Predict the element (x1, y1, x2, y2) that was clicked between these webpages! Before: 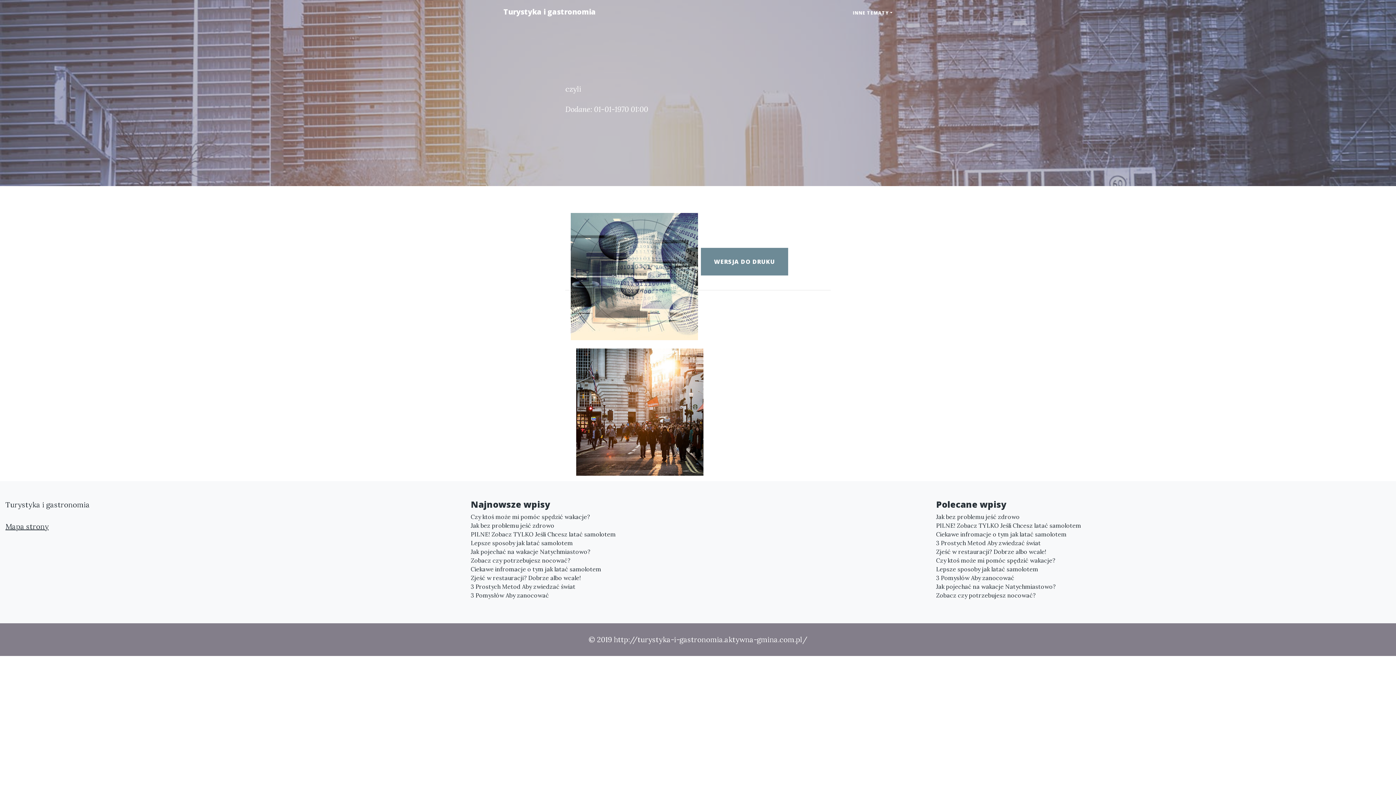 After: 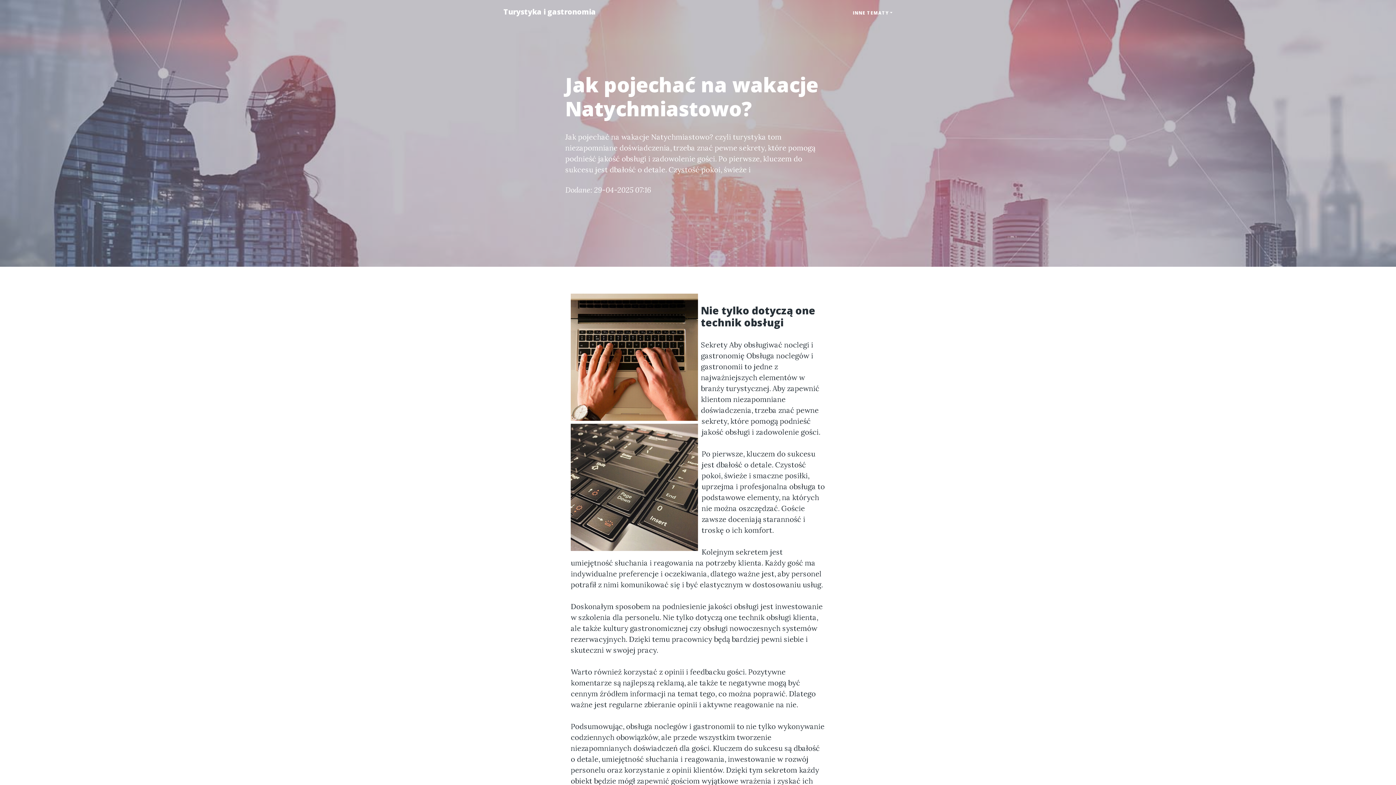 Action: bbox: (470, 547, 925, 556) label: Jak pojechać na wakacje Natychmiastowo?